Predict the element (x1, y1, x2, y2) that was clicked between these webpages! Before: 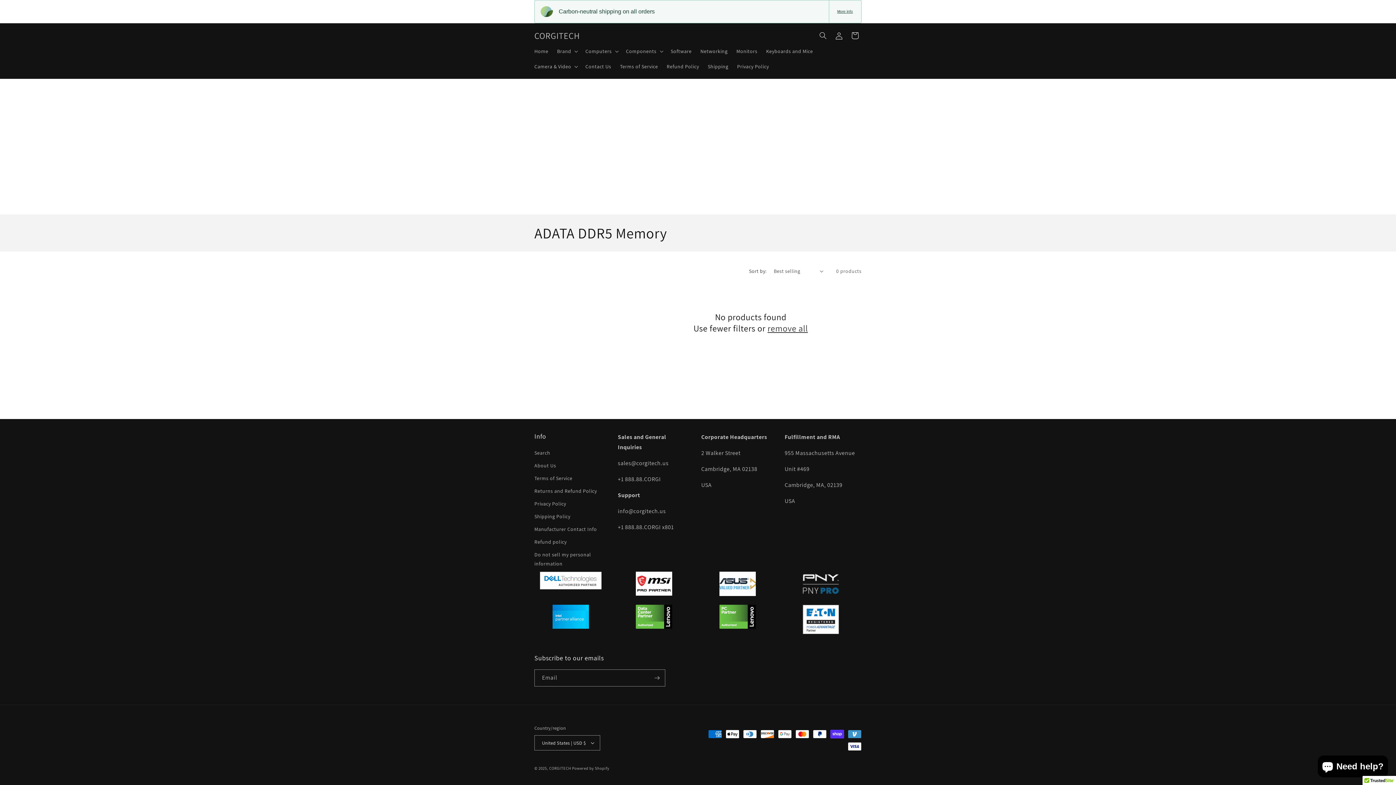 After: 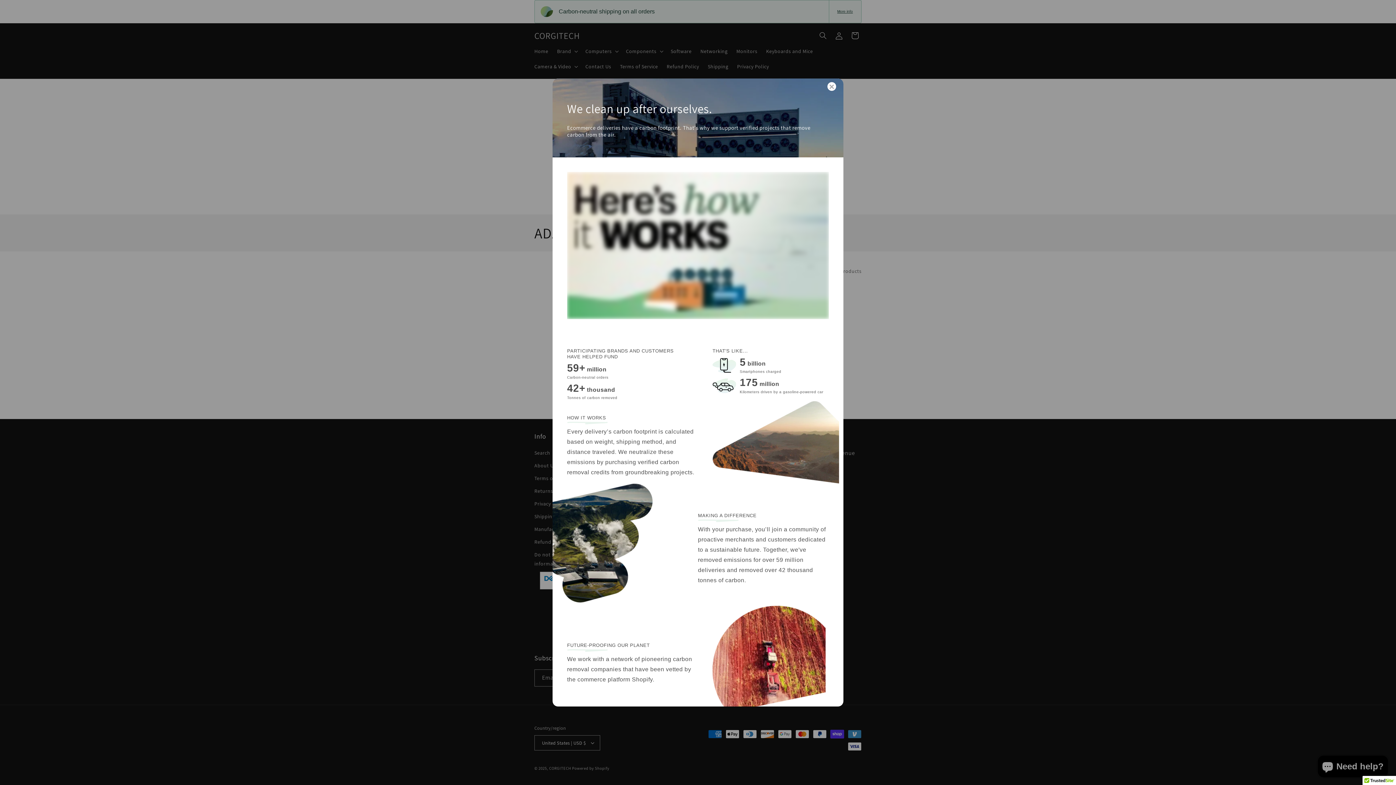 Action: label: More info bbox: (835, 9, 855, 14)